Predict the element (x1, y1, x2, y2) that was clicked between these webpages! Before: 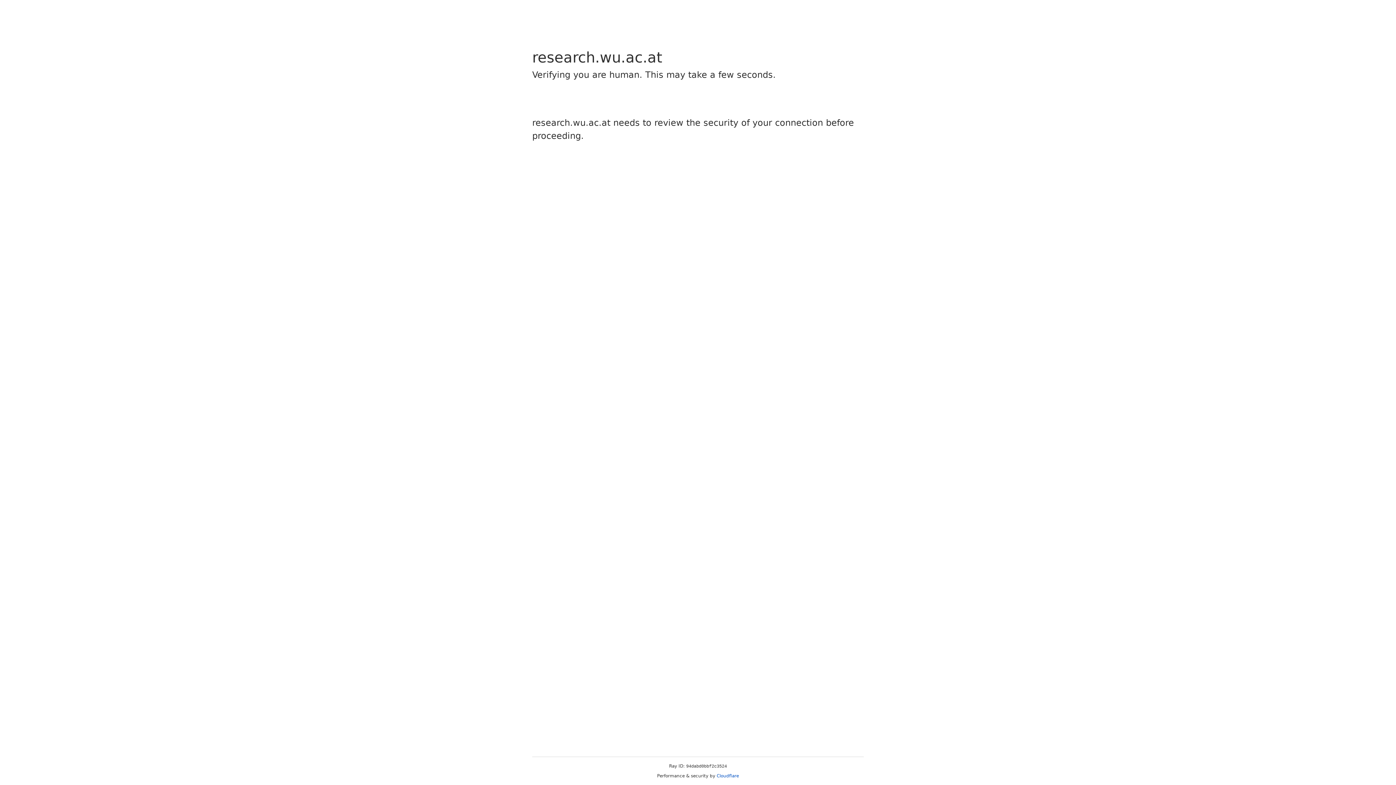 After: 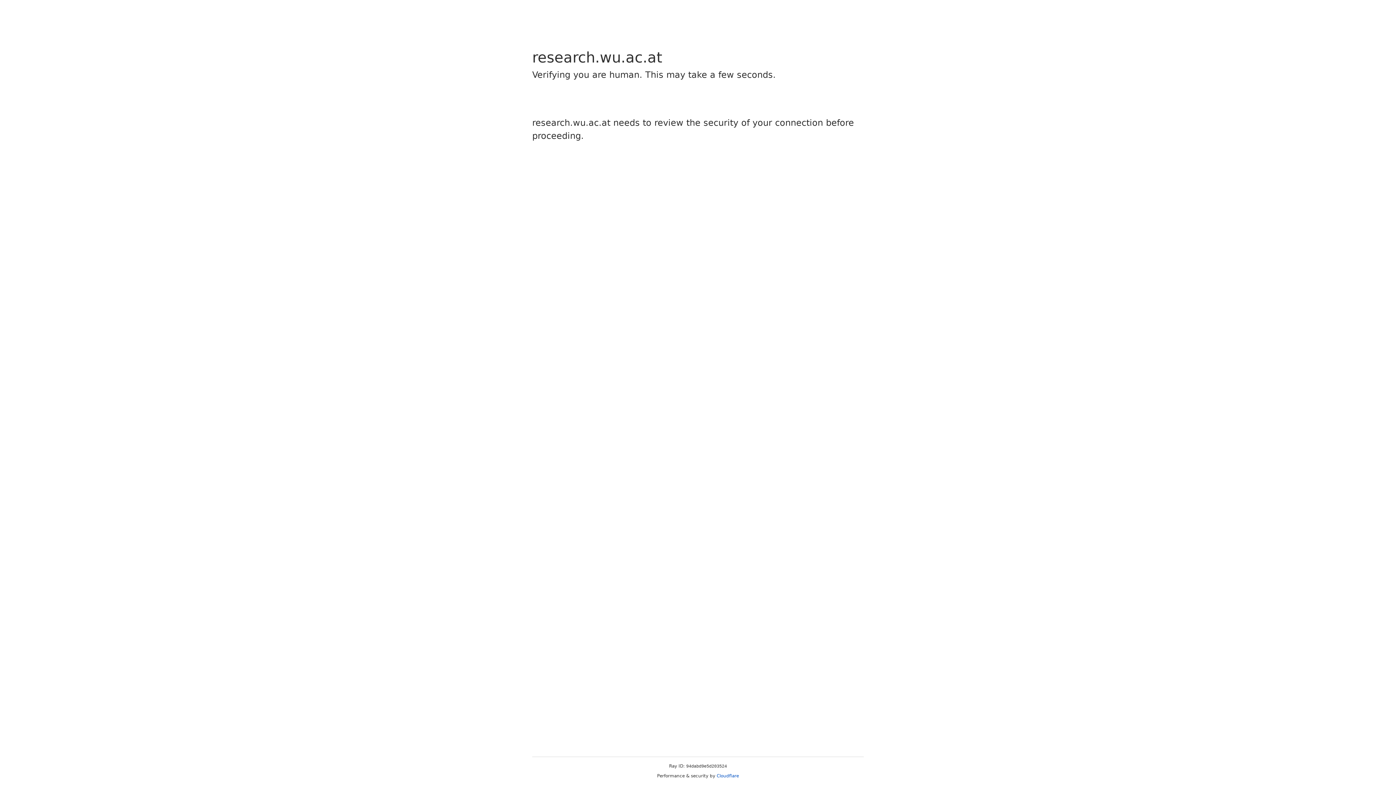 Action: bbox: (716, 773, 739, 778) label: Cloudflare